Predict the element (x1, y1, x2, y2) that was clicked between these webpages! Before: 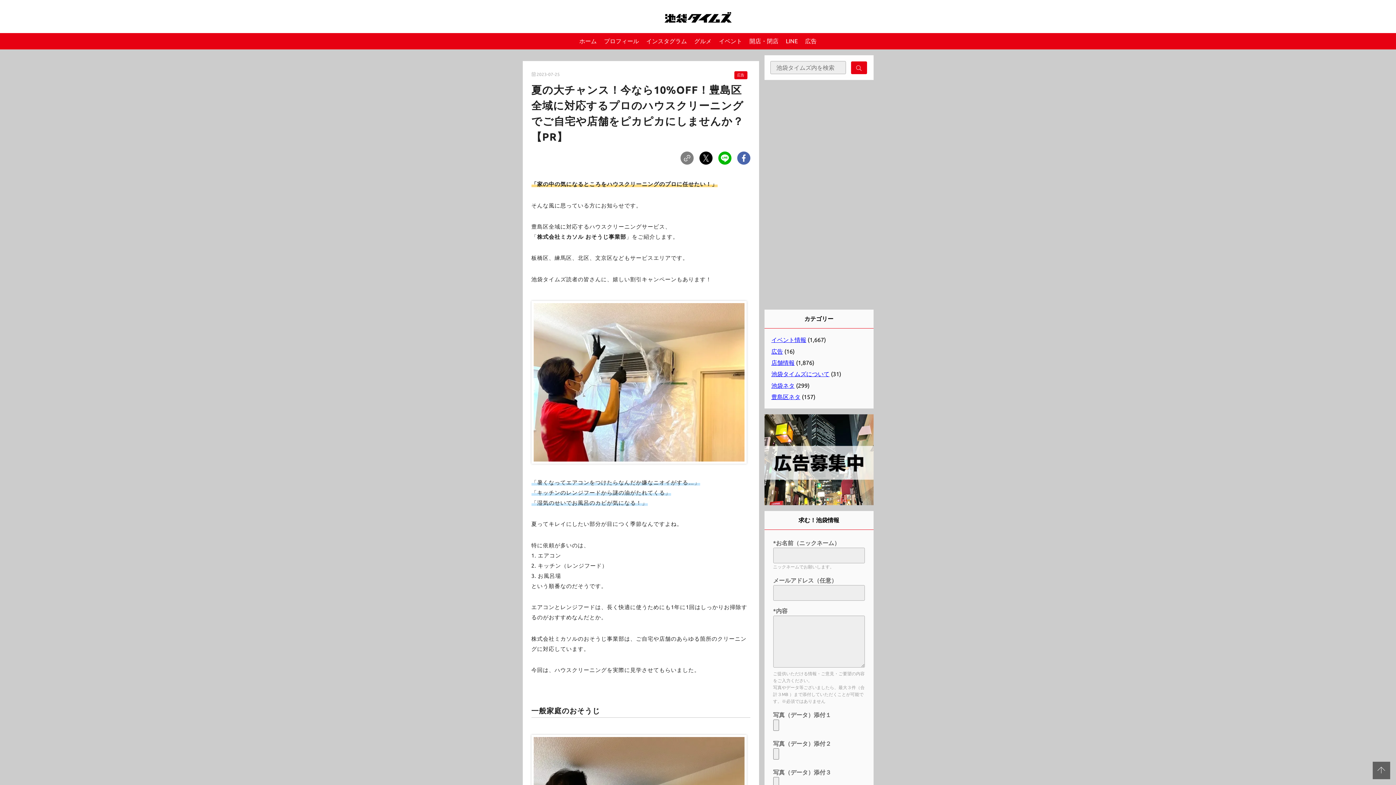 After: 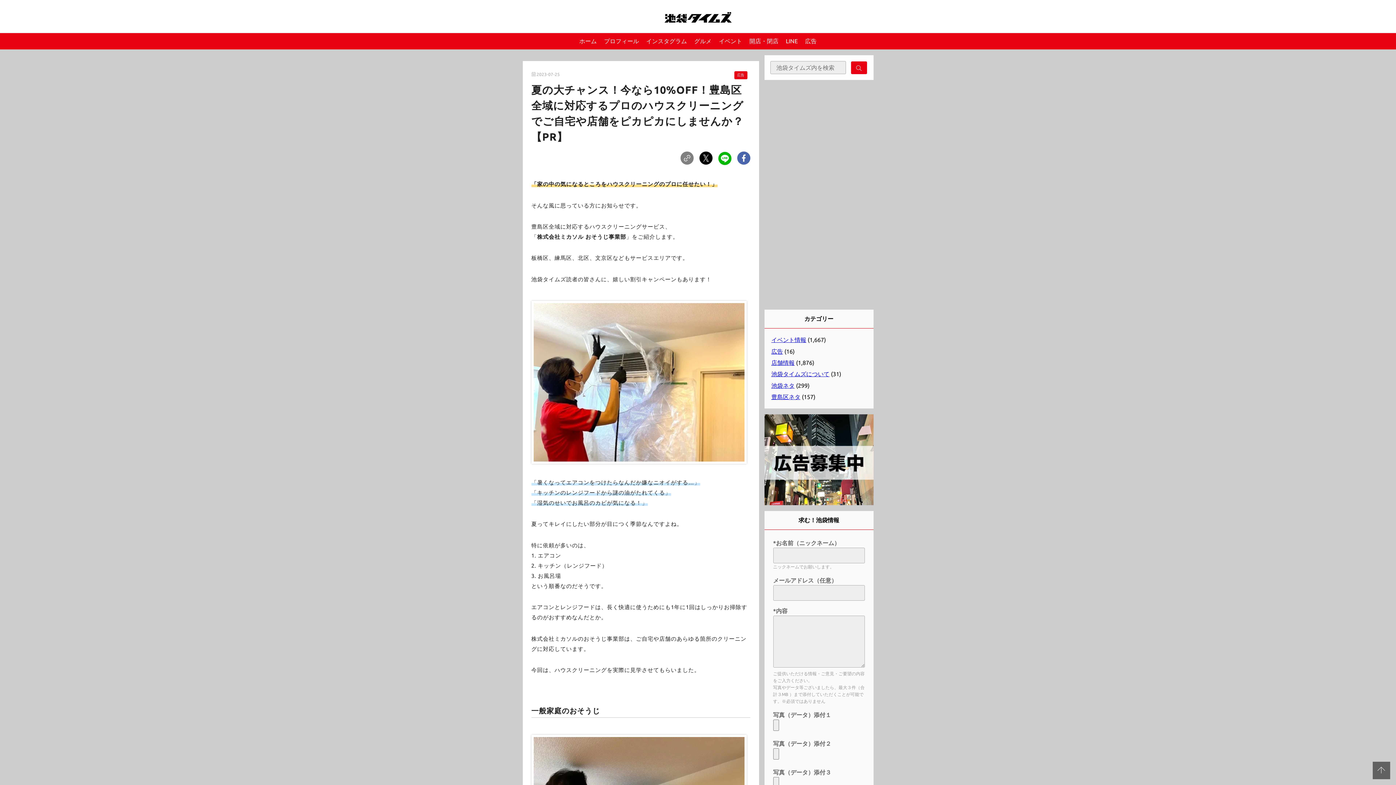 Action: bbox: (718, 154, 731, 160)